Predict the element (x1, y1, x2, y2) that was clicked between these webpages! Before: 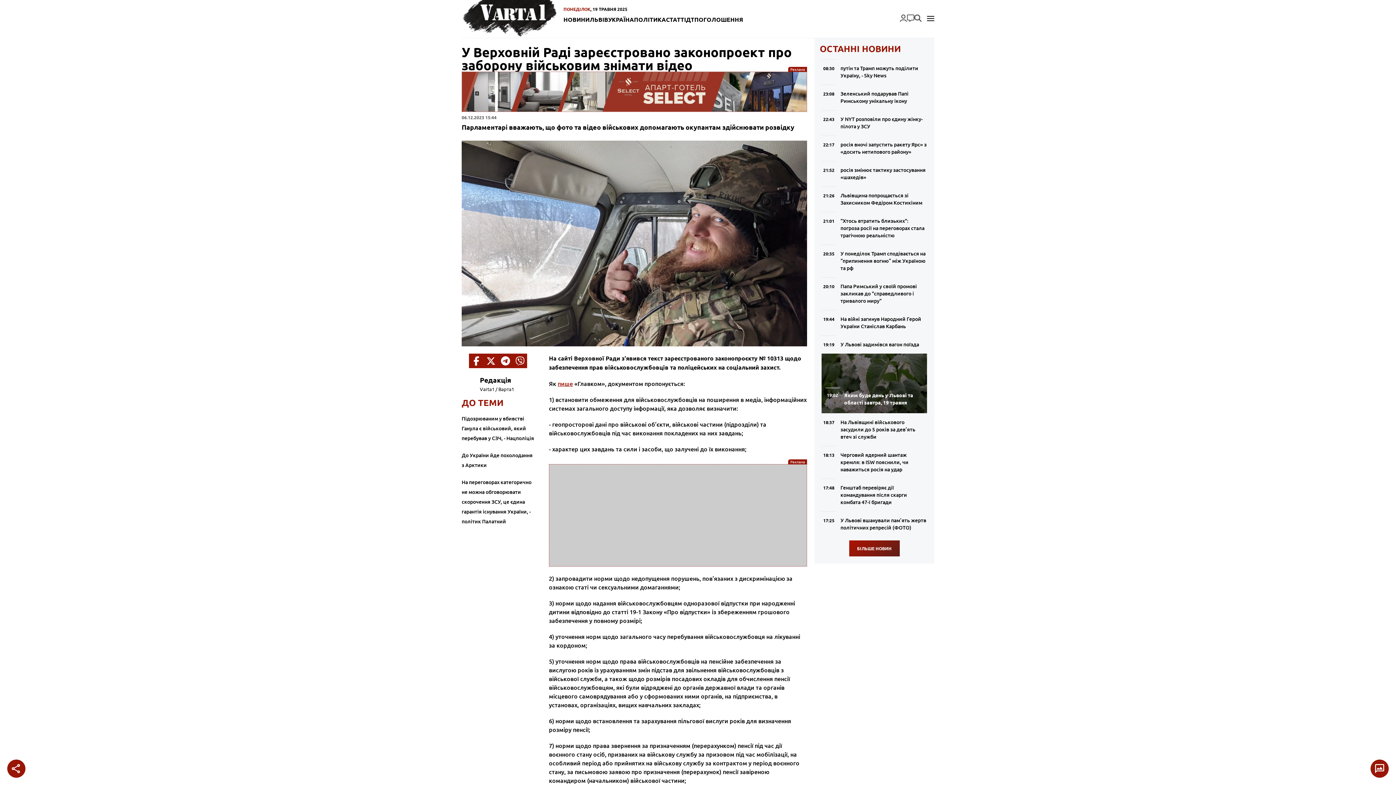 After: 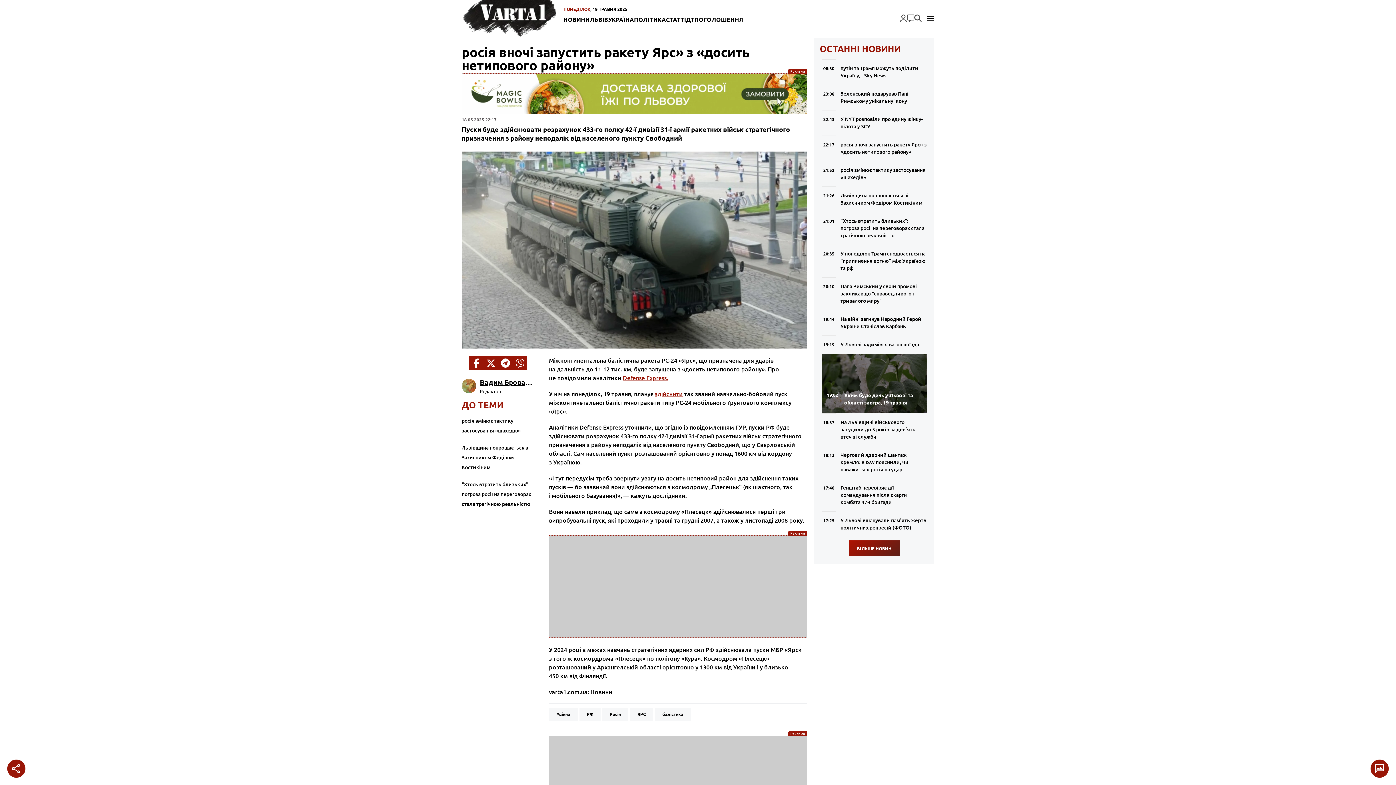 Action: bbox: (840, 141, 927, 155) label: росія вночі запустить ракету Ярс» з «досить нетипового району»